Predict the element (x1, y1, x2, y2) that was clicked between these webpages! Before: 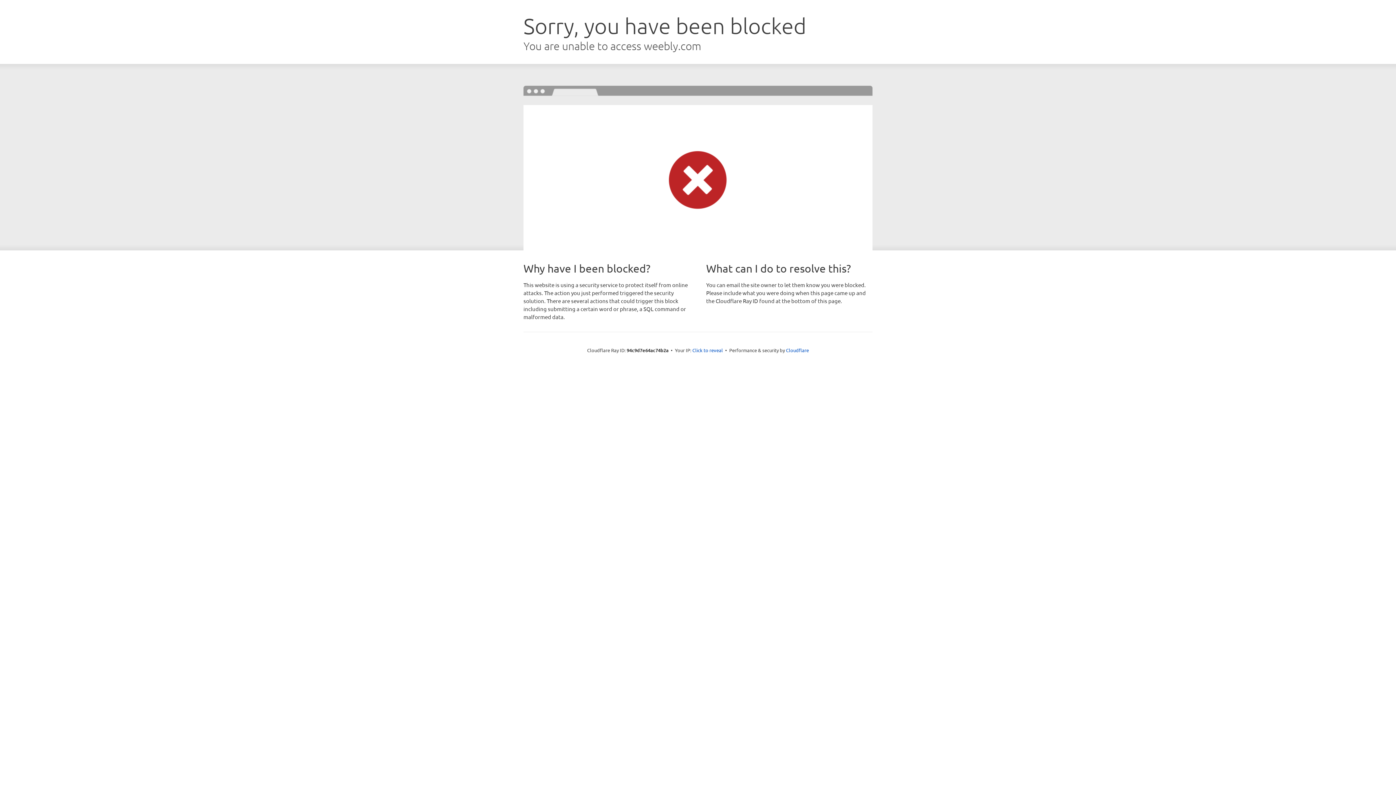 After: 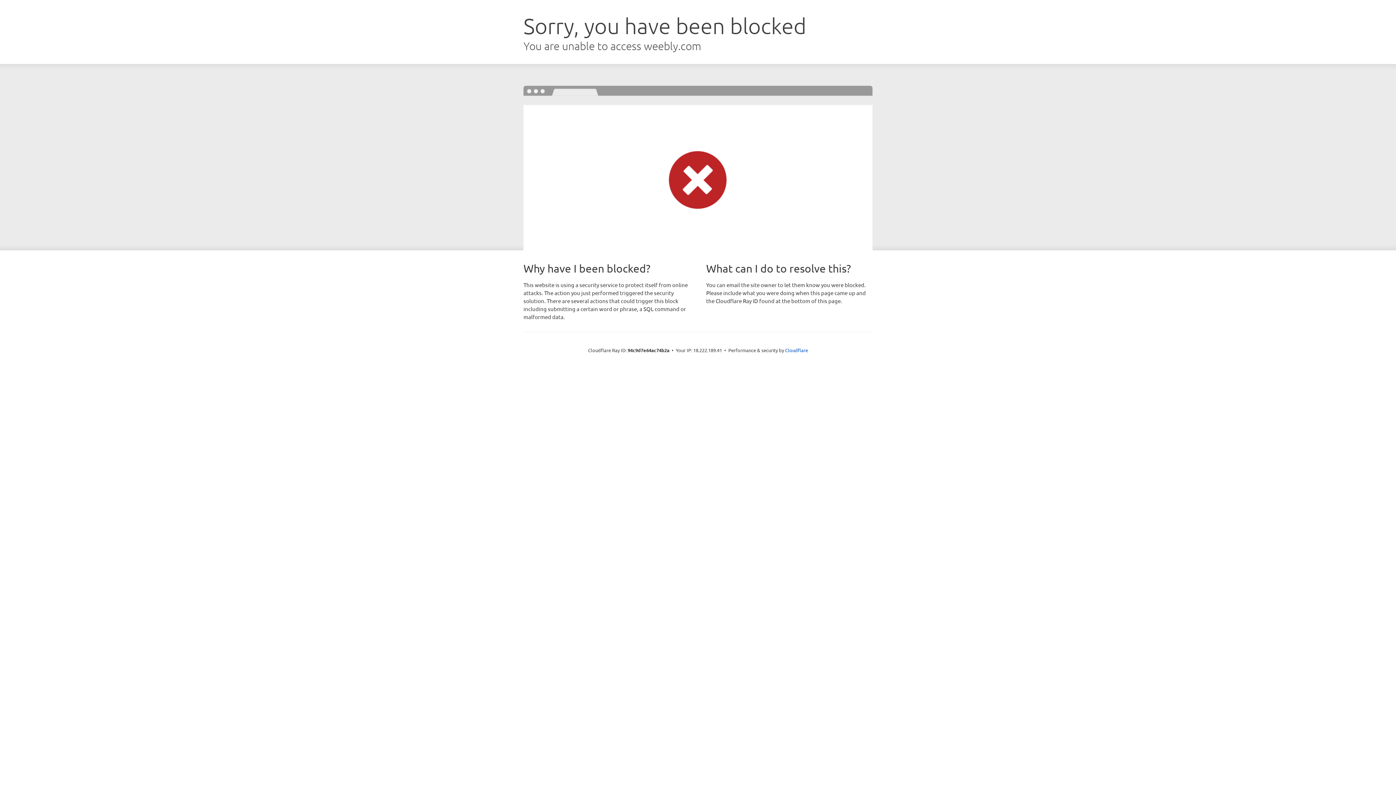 Action: bbox: (692, 346, 723, 353) label: Click to reveal